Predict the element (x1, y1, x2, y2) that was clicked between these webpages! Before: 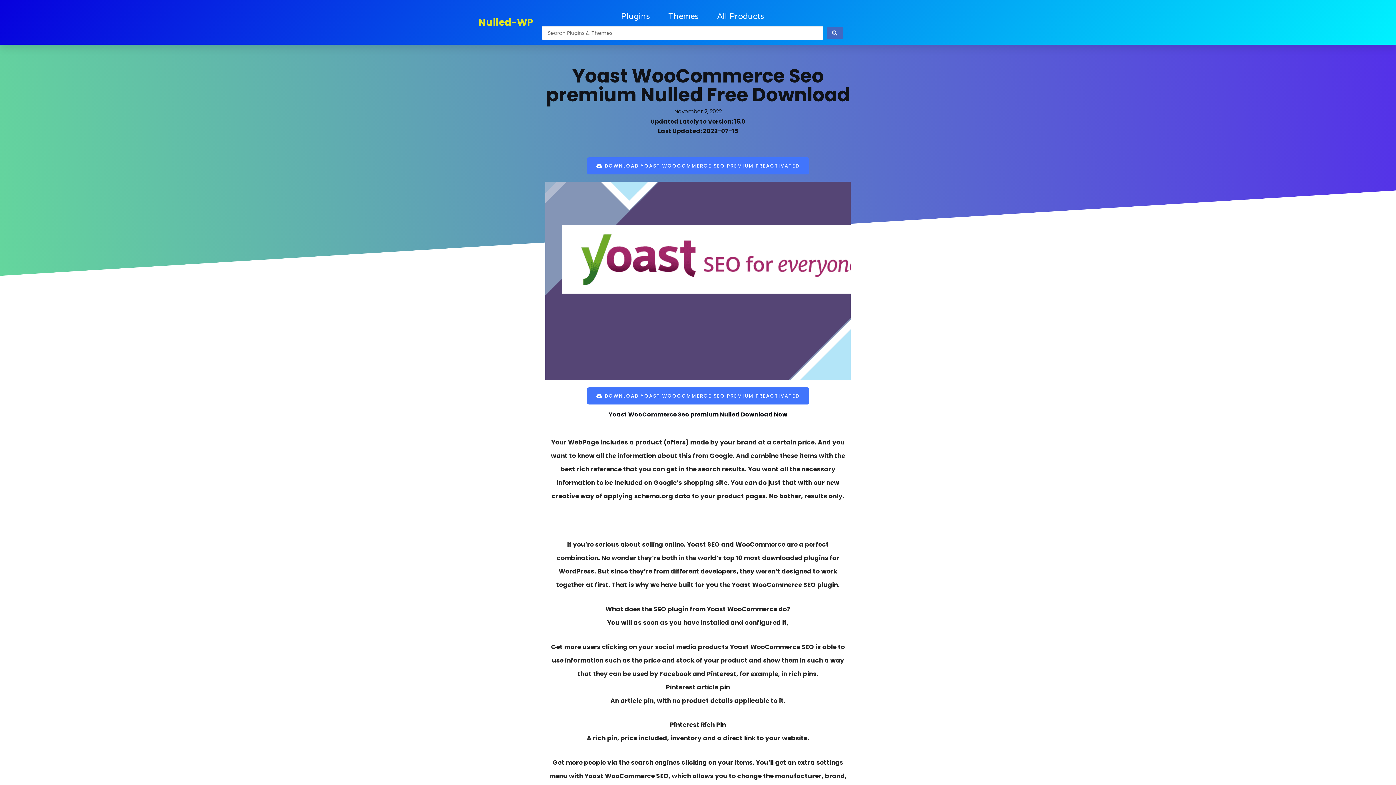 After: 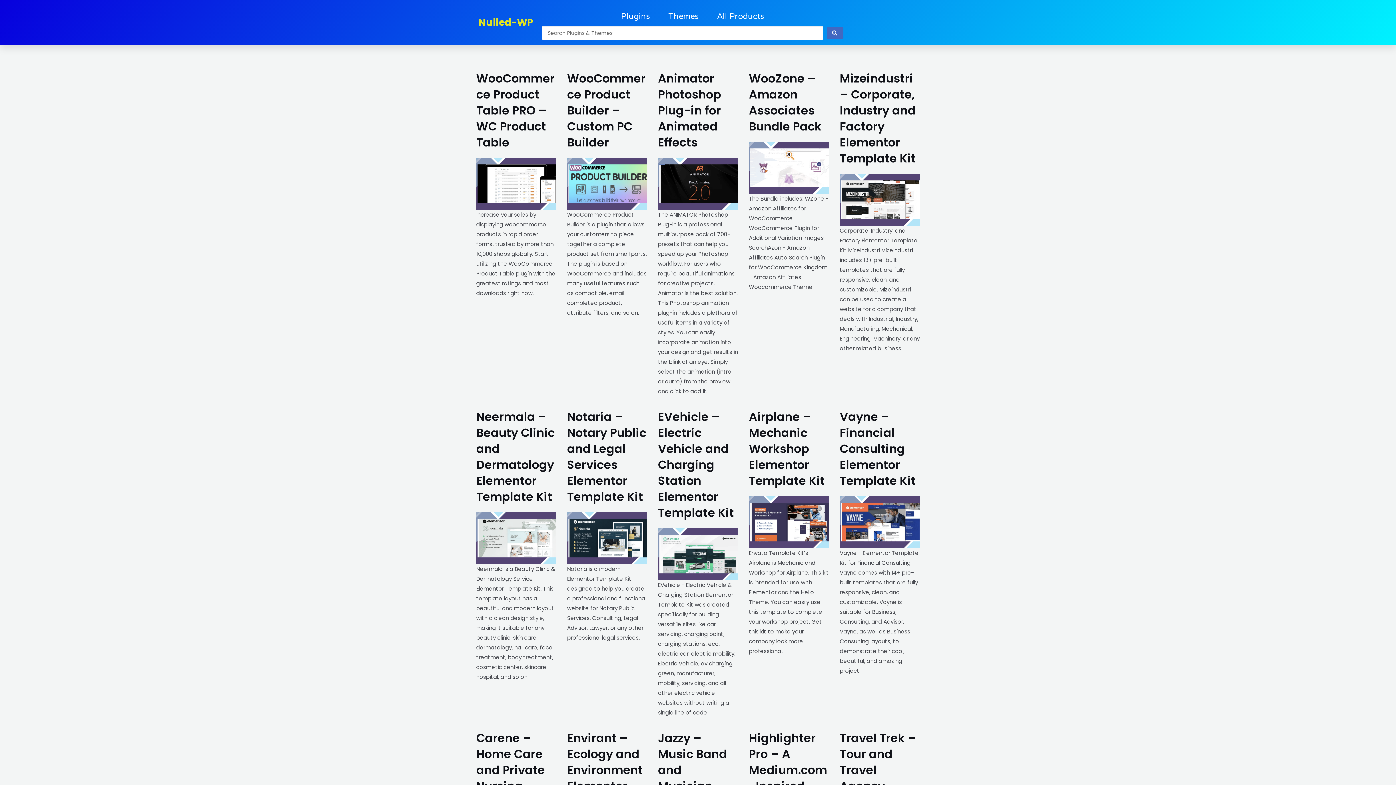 Action: bbox: (621, 0, 650, 32) label: Plugins